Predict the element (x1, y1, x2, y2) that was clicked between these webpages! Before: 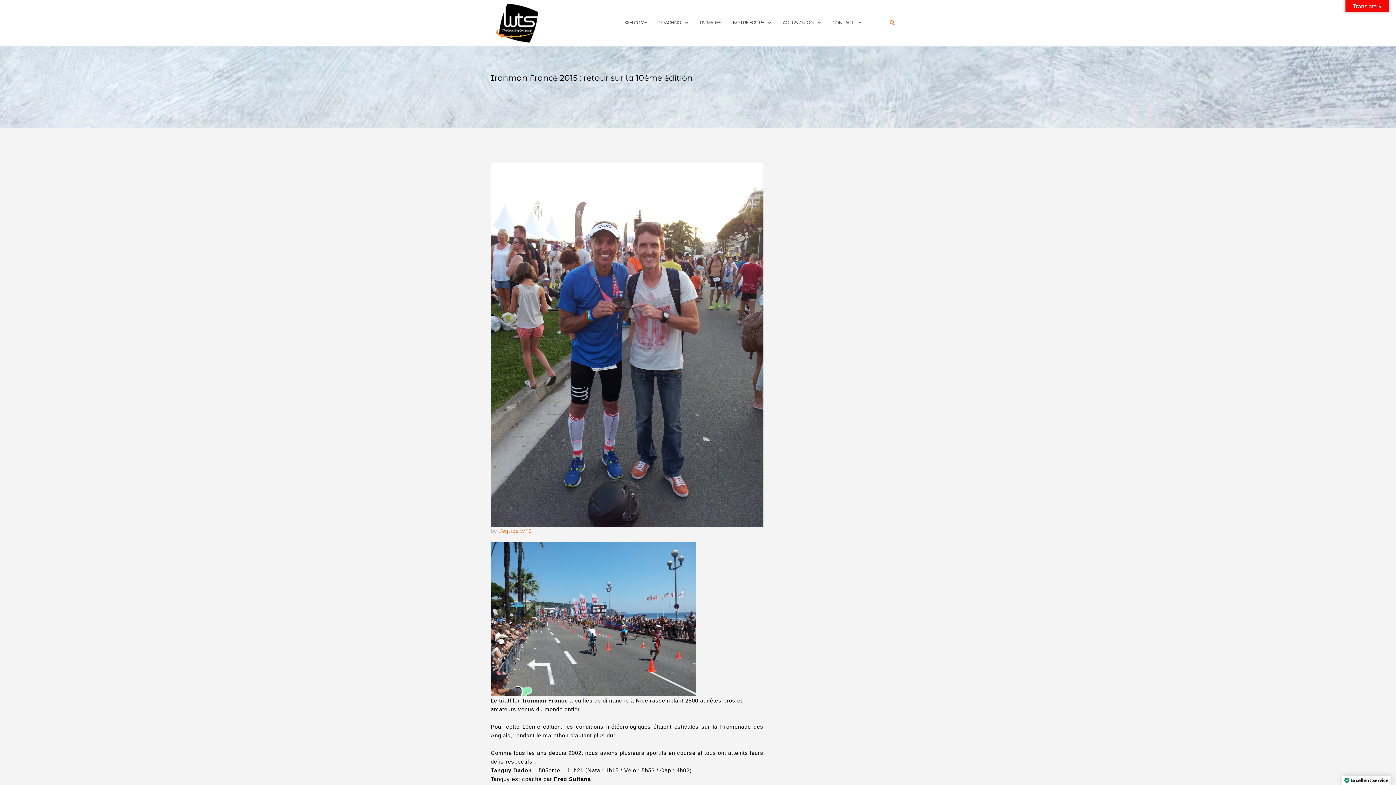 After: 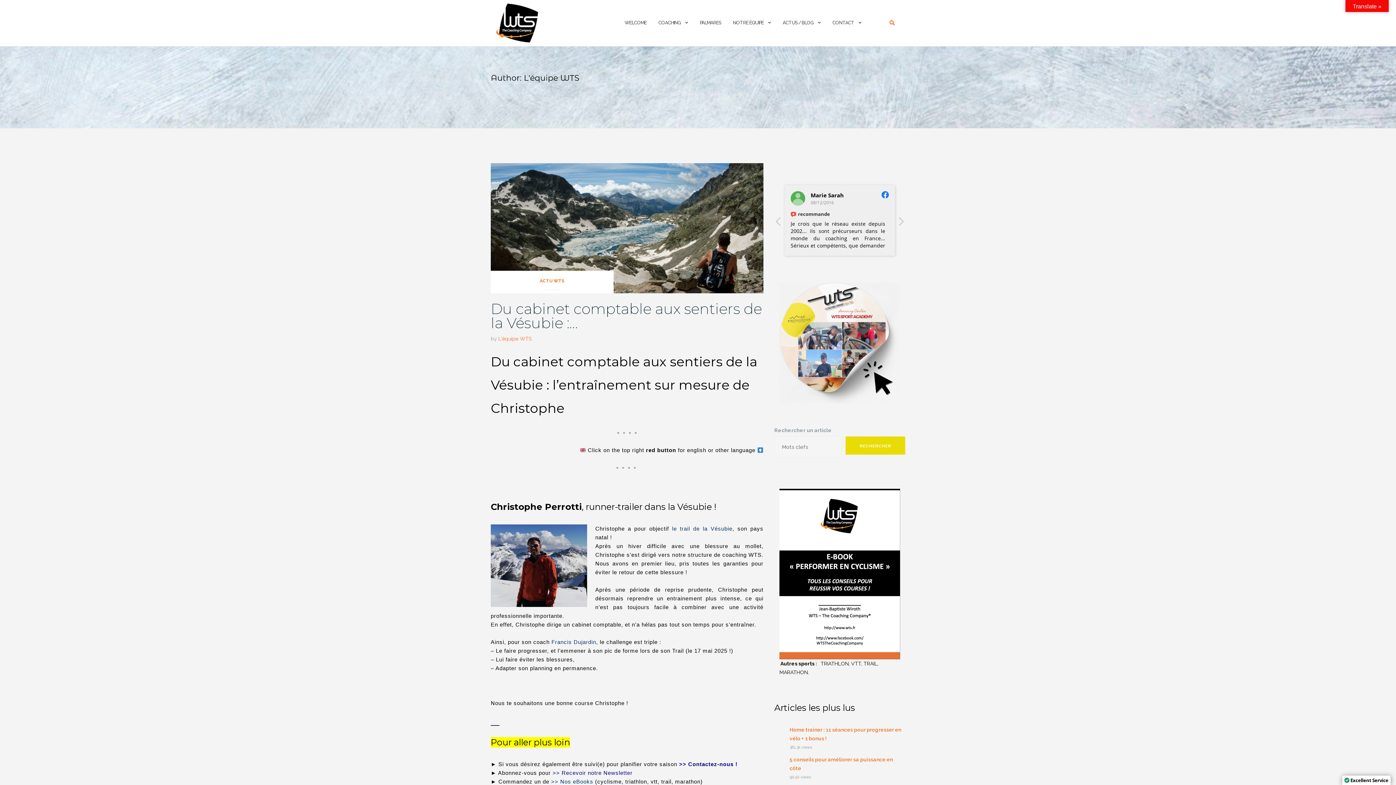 Action: bbox: (498, 528, 531, 534) label: L'équipe WTS